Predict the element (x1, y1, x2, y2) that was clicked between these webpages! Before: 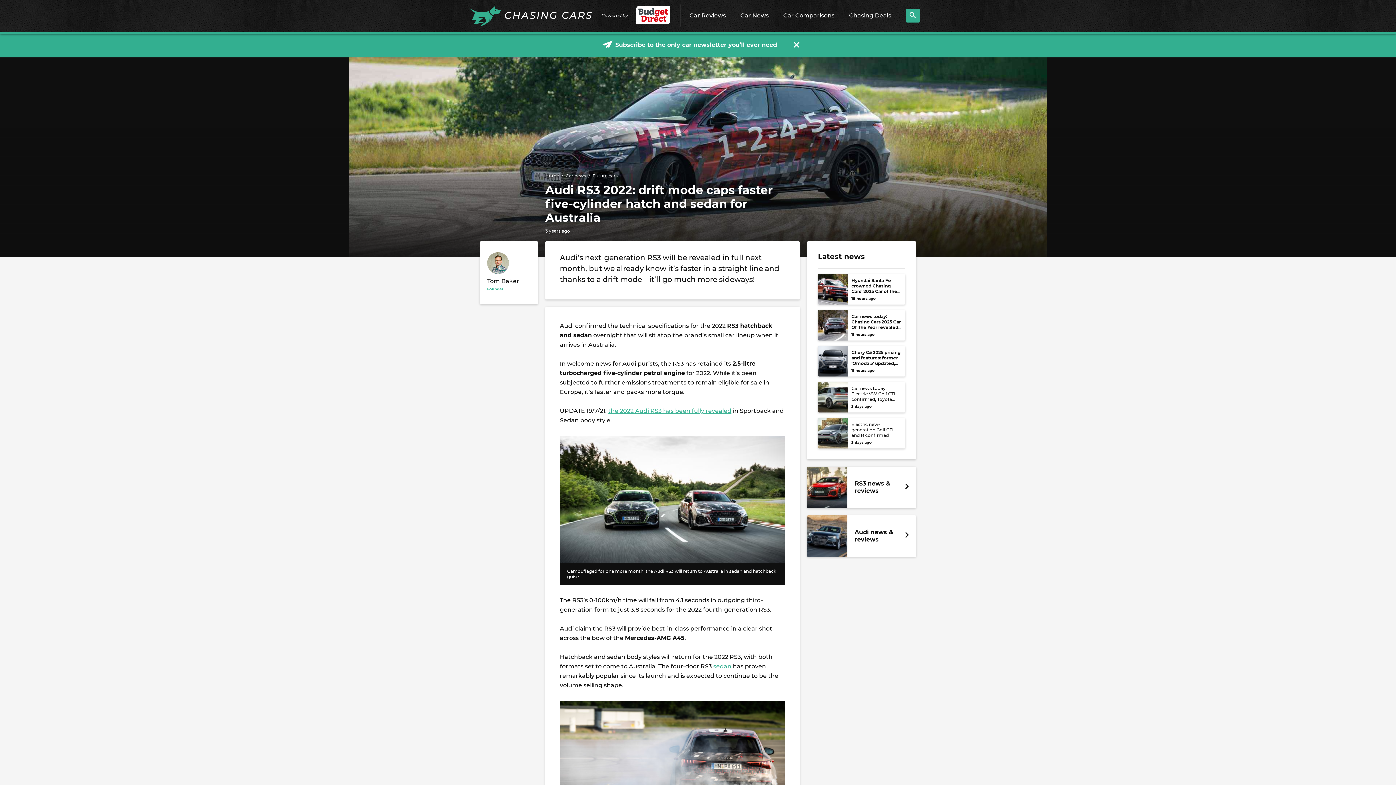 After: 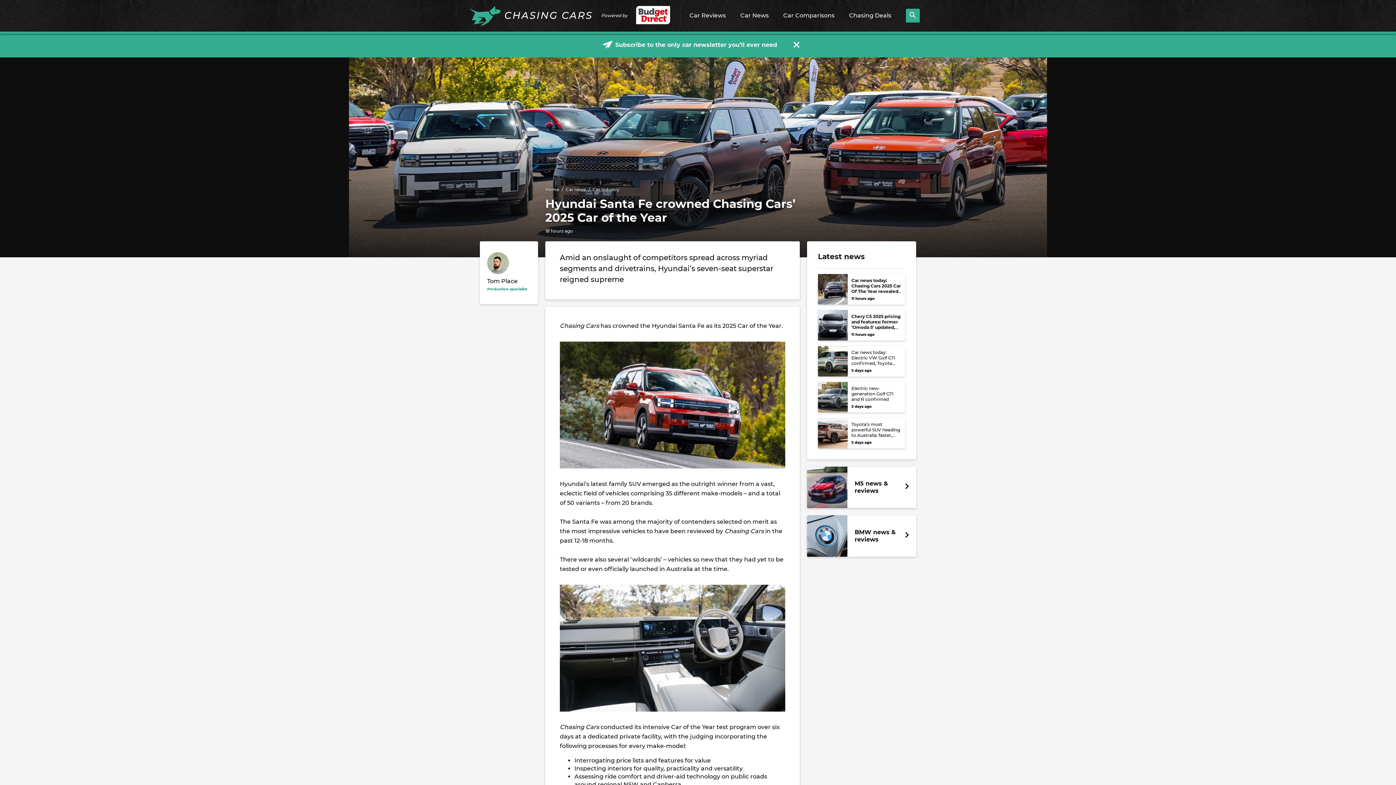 Action: label: Hyundai Santa Fe crowned Chasing Cars’ 2025 Car of the Year

18 hours ago bbox: (818, 274, 905, 304)